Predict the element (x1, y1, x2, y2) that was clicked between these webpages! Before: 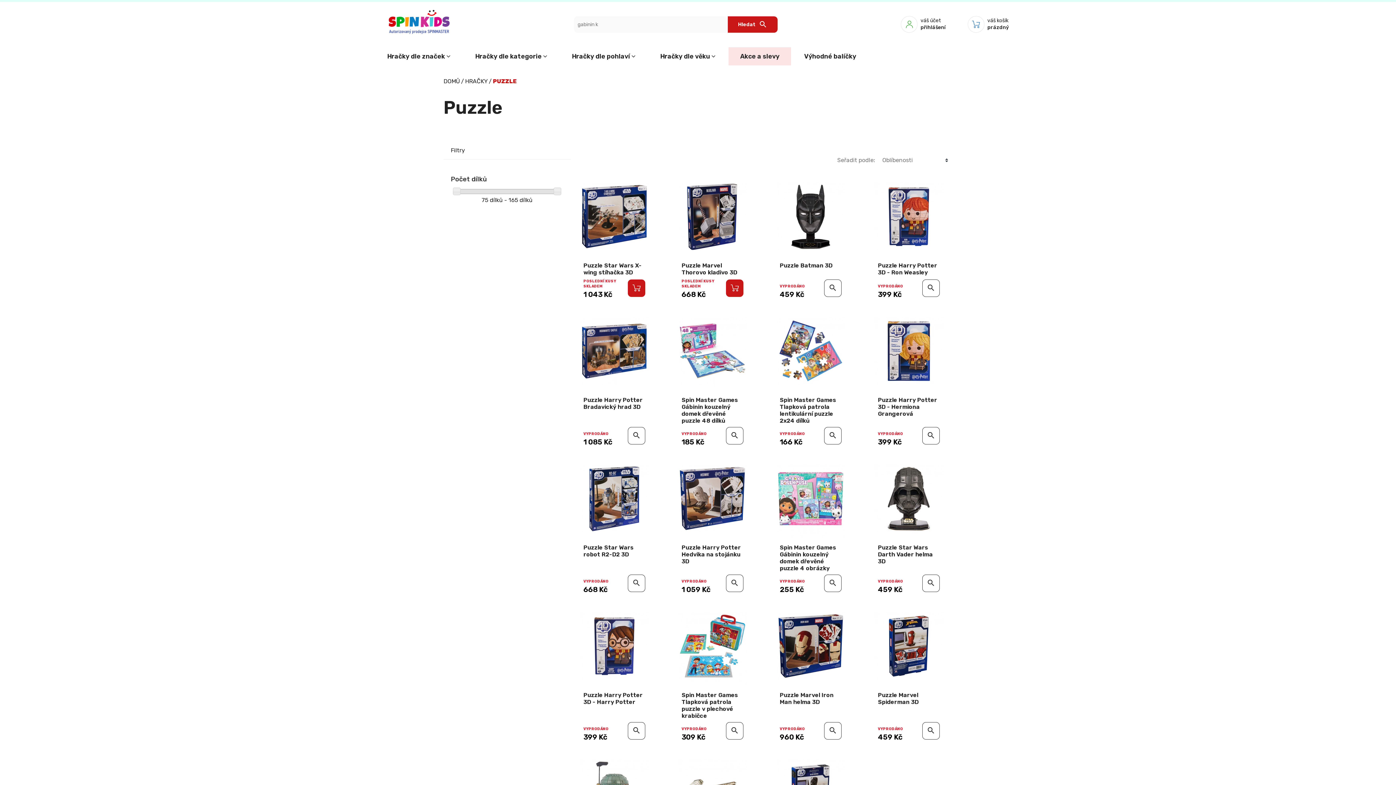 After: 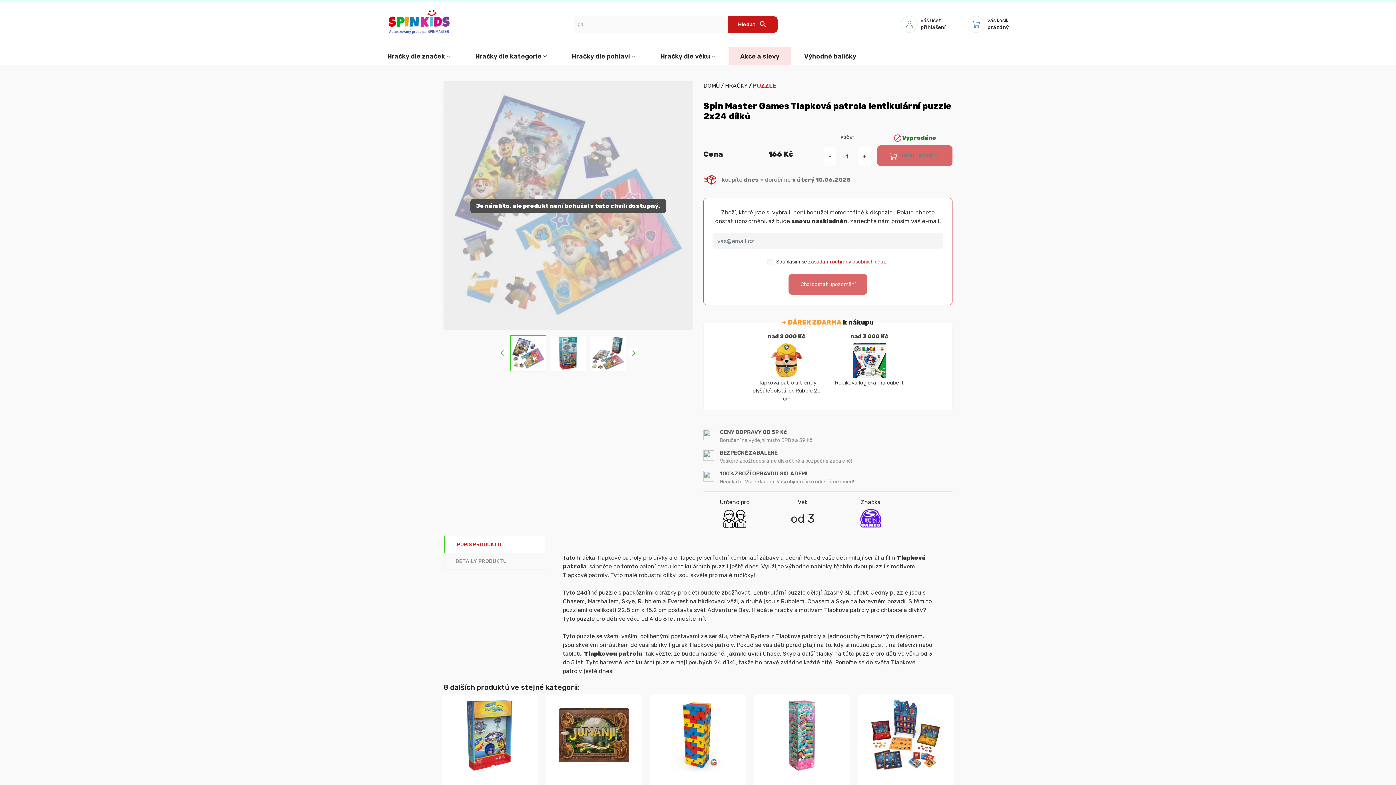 Action: label: Spin Master Games Tlapková patrola lentikulární puzzle 2x24 dílků bbox: (780, 396, 836, 424)